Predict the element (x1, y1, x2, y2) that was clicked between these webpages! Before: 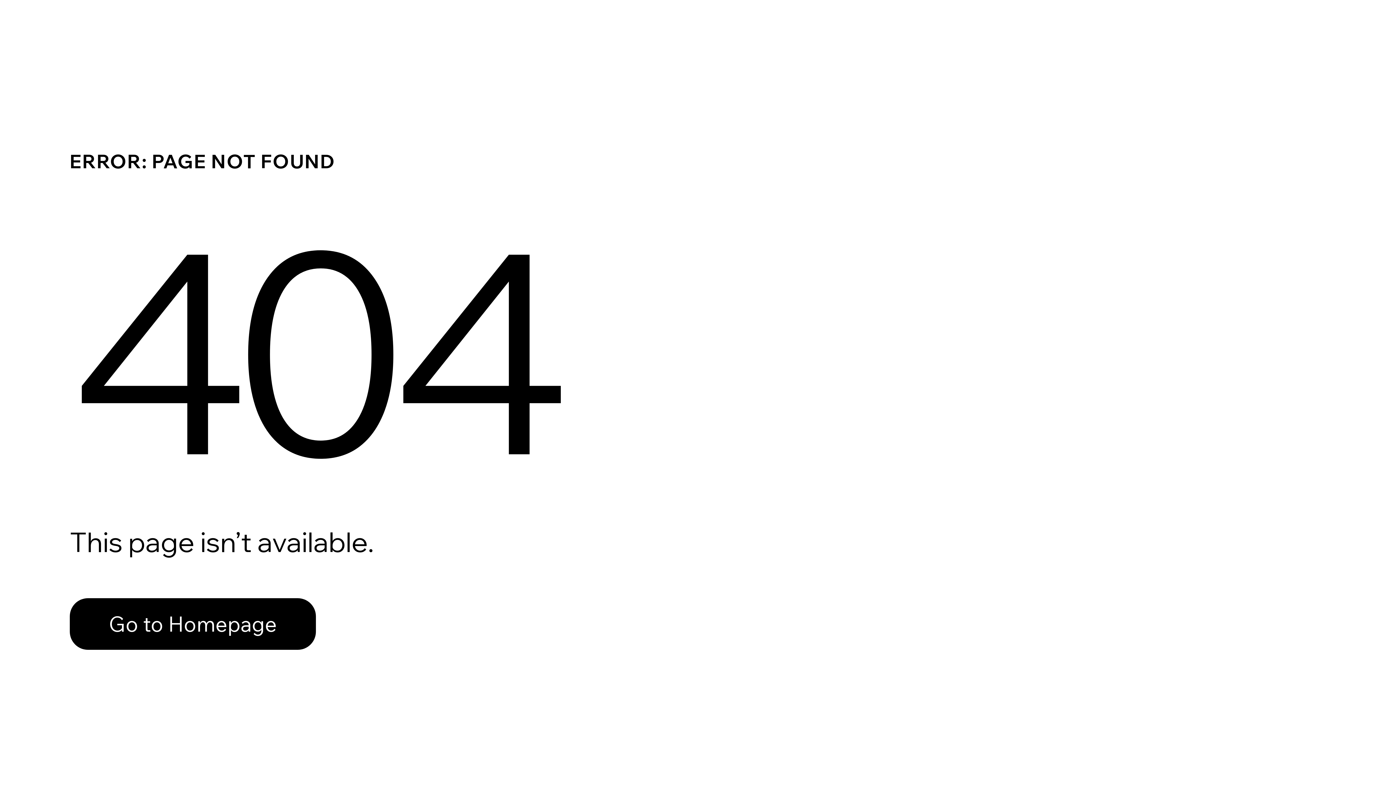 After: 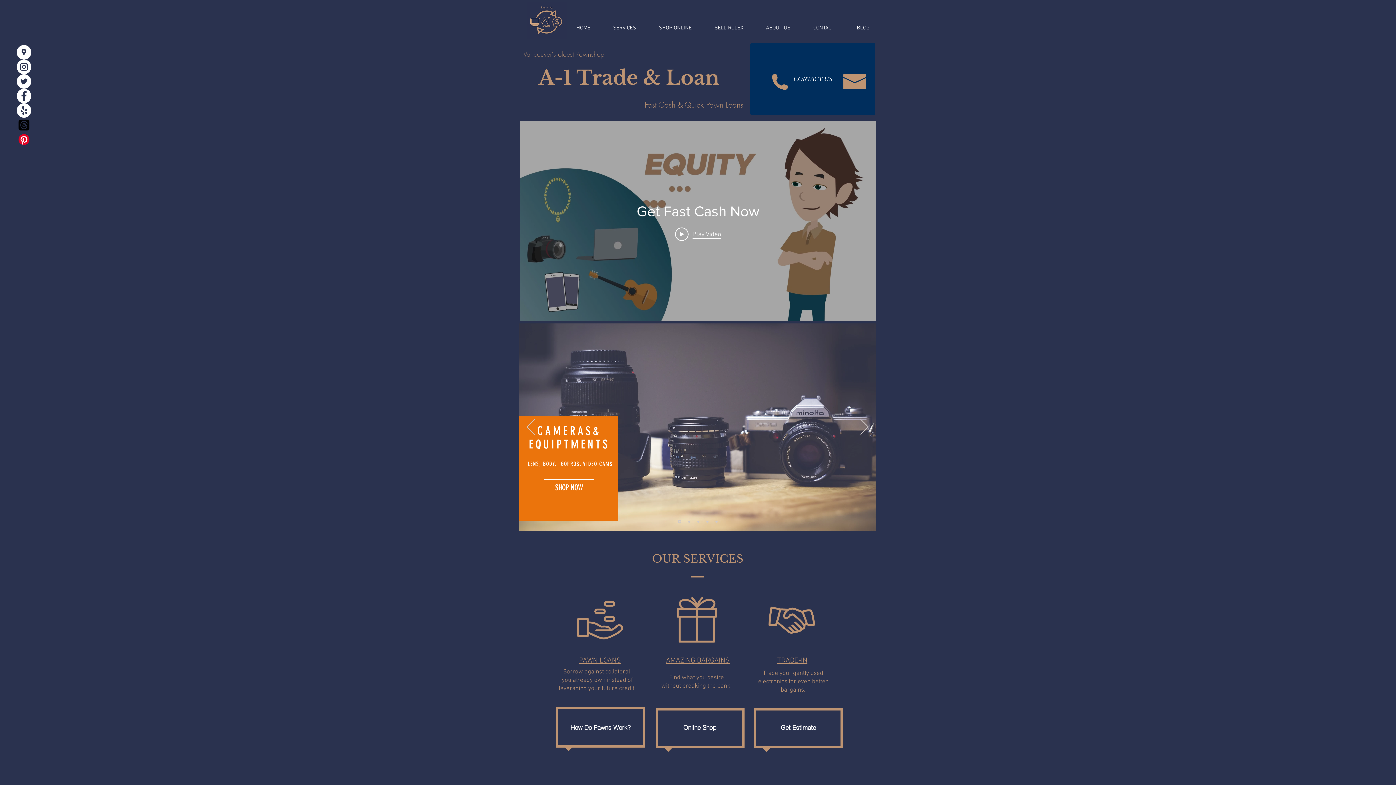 Action: label: Go to Homepage bbox: (69, 582, 768, 659)